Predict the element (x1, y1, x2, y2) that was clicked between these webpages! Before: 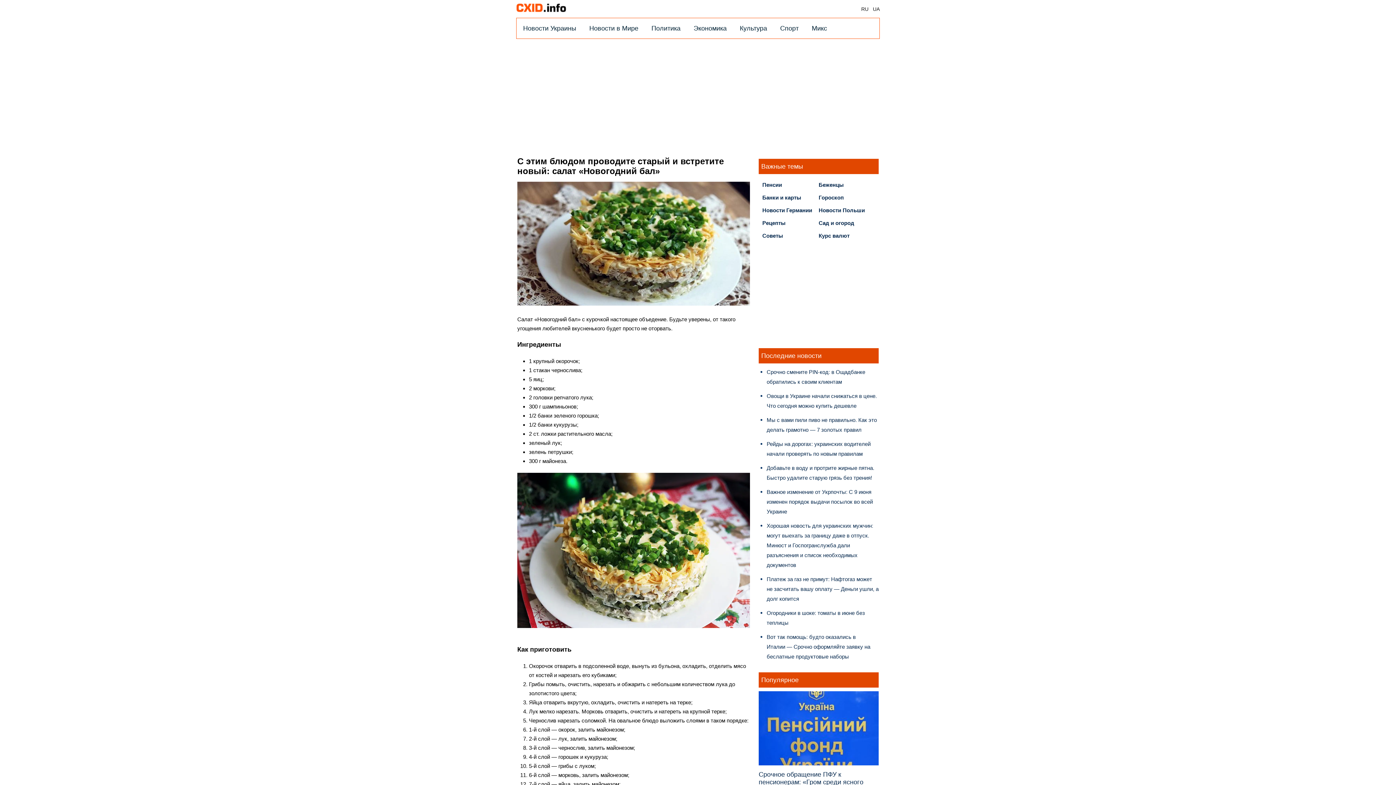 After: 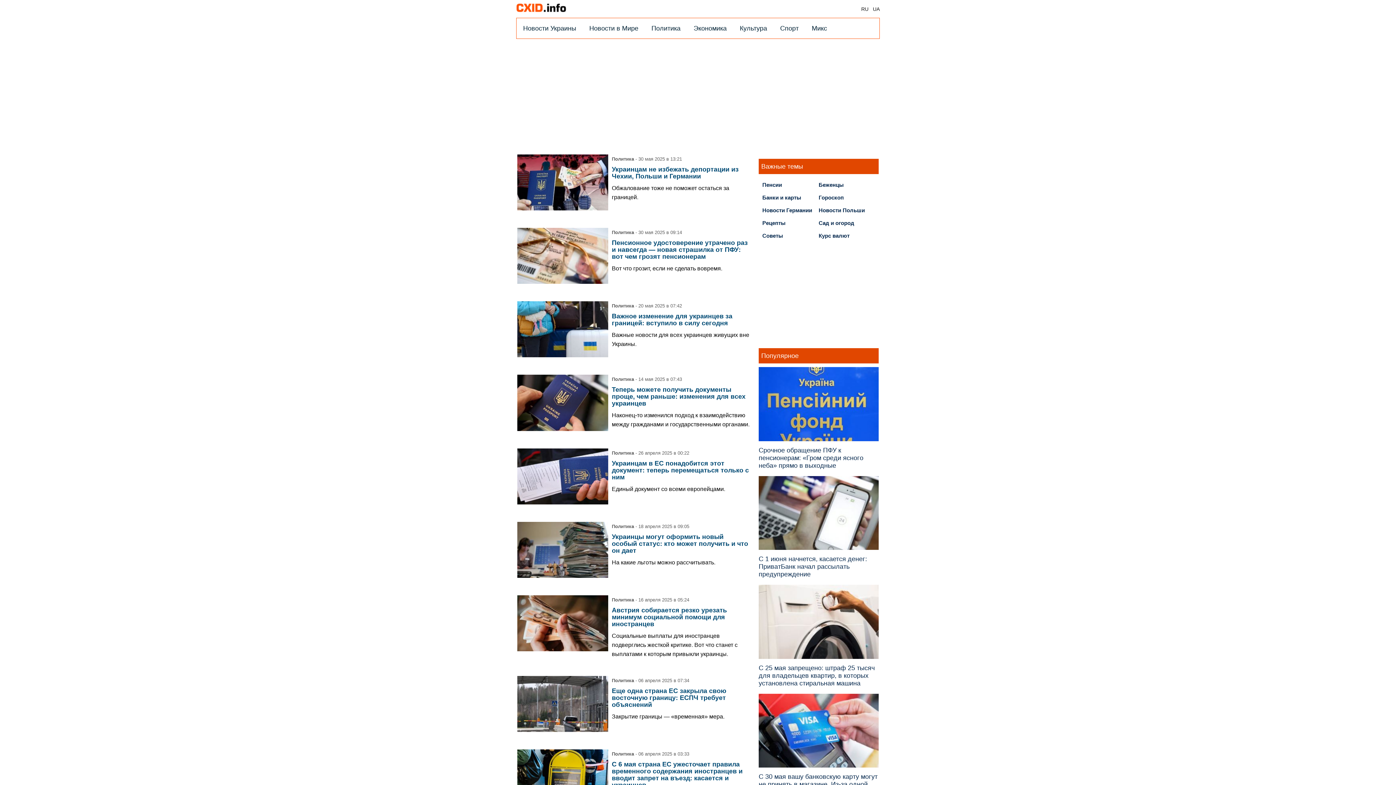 Action: bbox: (645, 18, 687, 38) label: Политика